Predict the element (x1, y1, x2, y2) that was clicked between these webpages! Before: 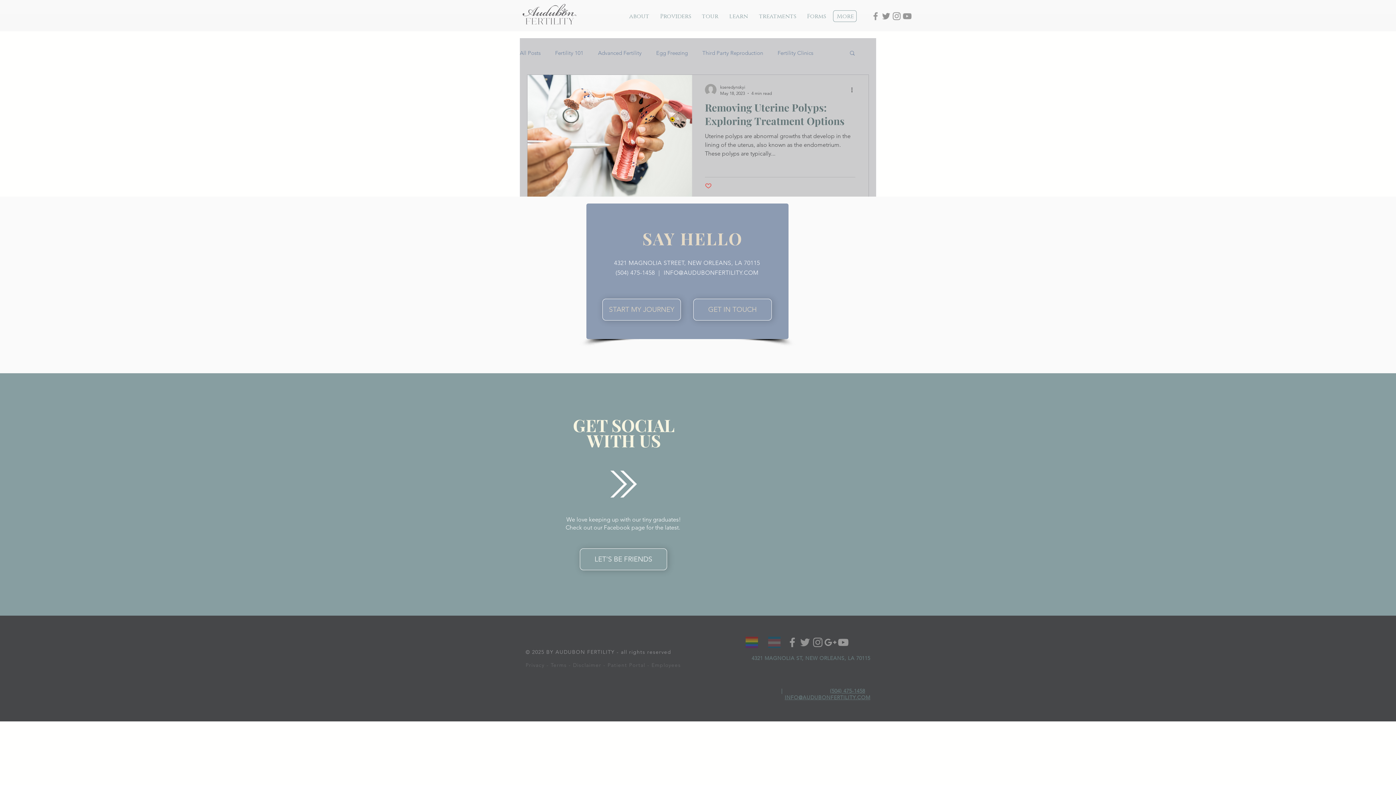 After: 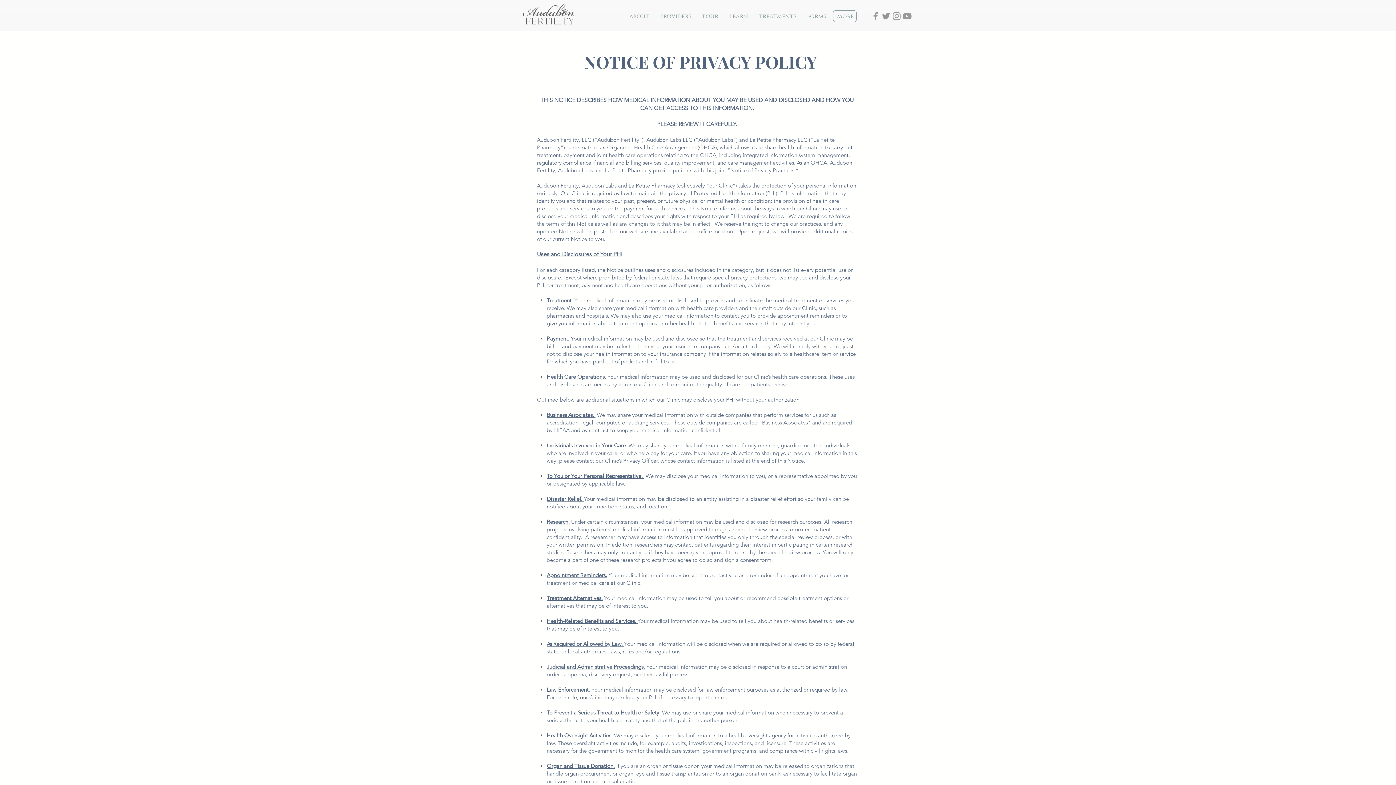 Action: bbox: (525, 662, 544, 668) label: Privacy